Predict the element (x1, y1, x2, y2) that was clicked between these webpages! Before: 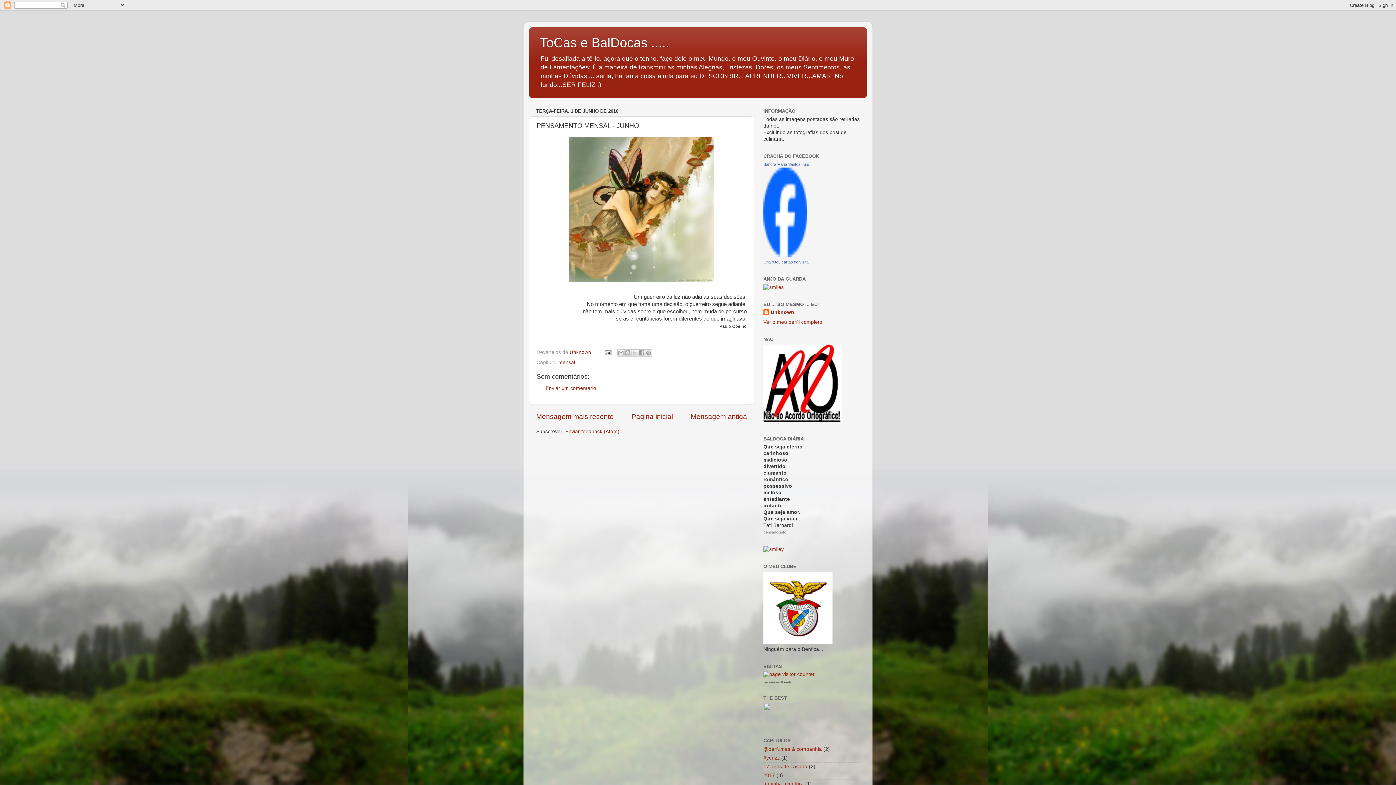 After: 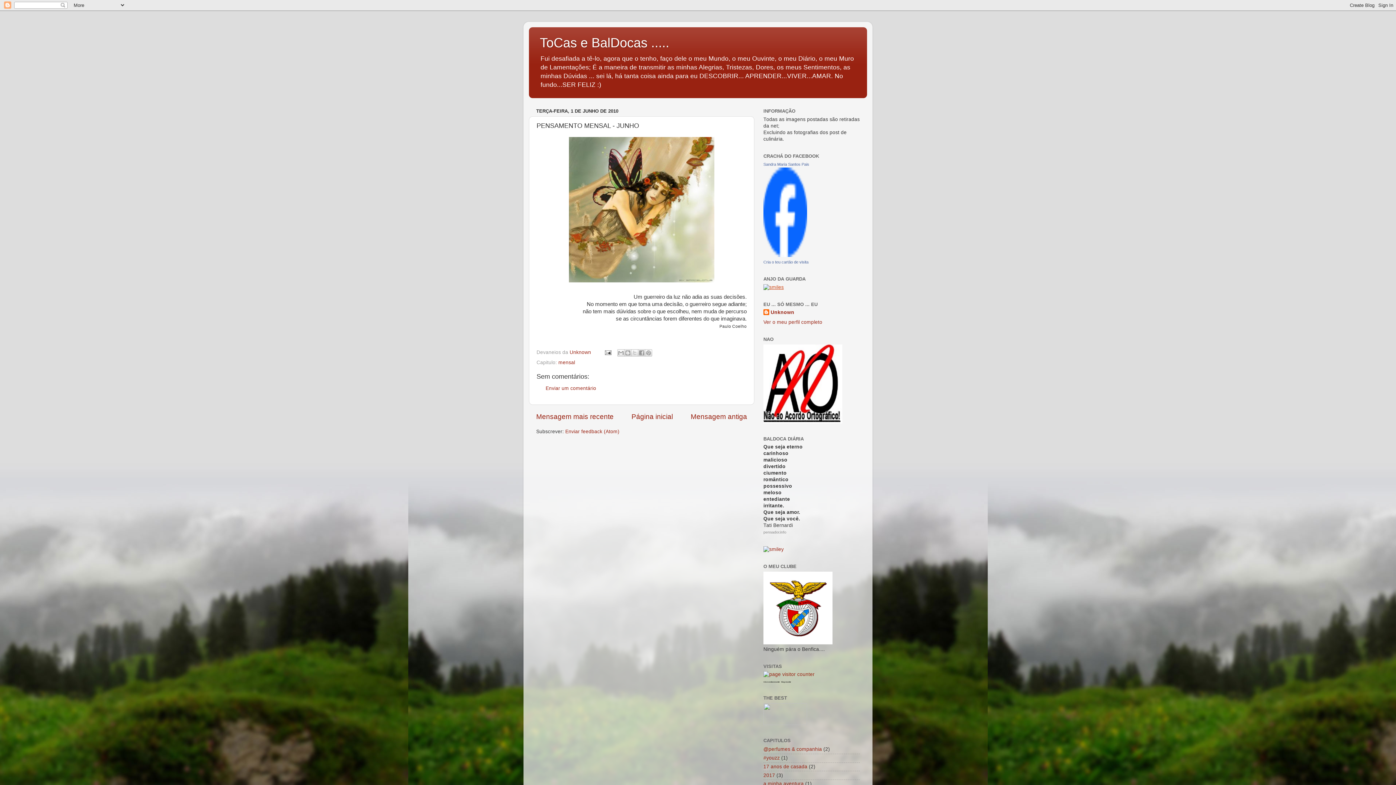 Action: bbox: (763, 284, 784, 290)